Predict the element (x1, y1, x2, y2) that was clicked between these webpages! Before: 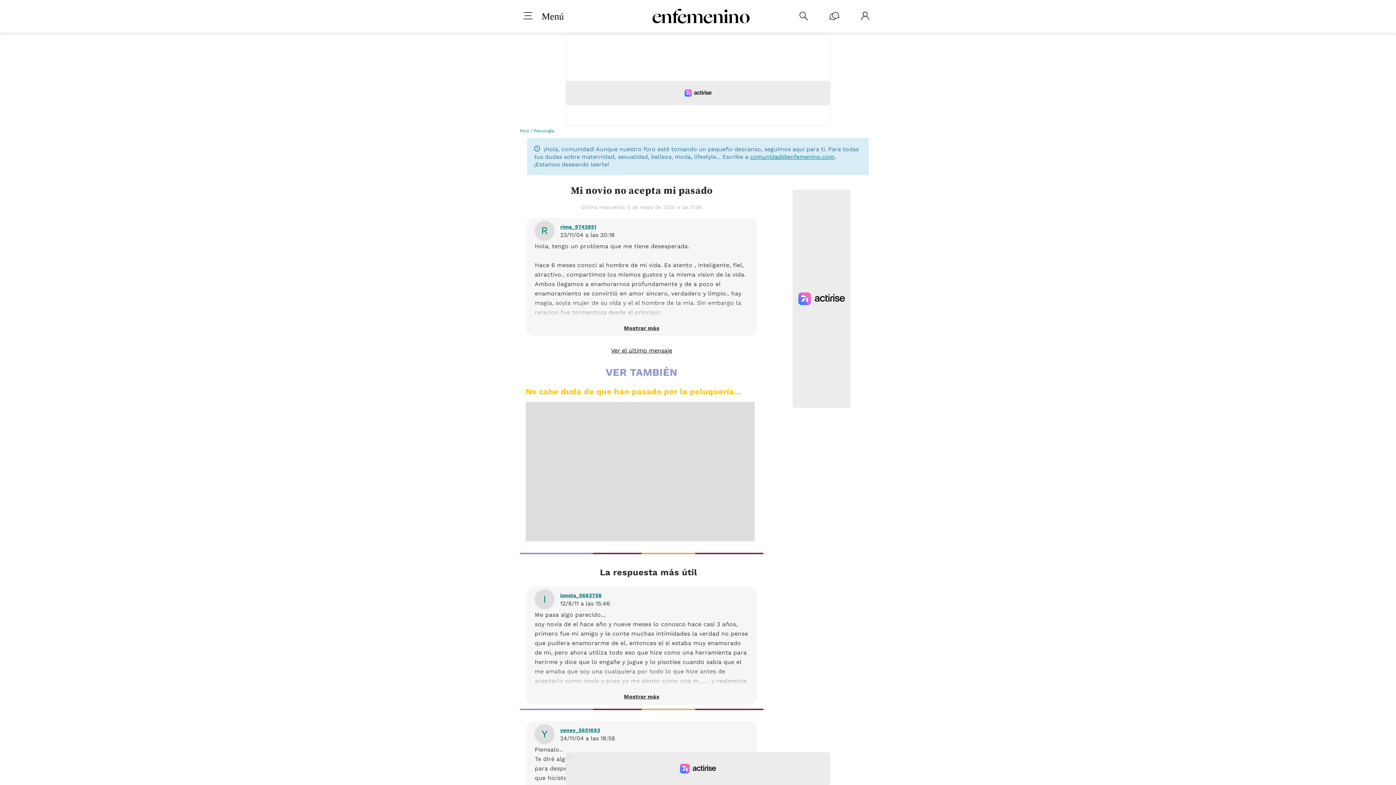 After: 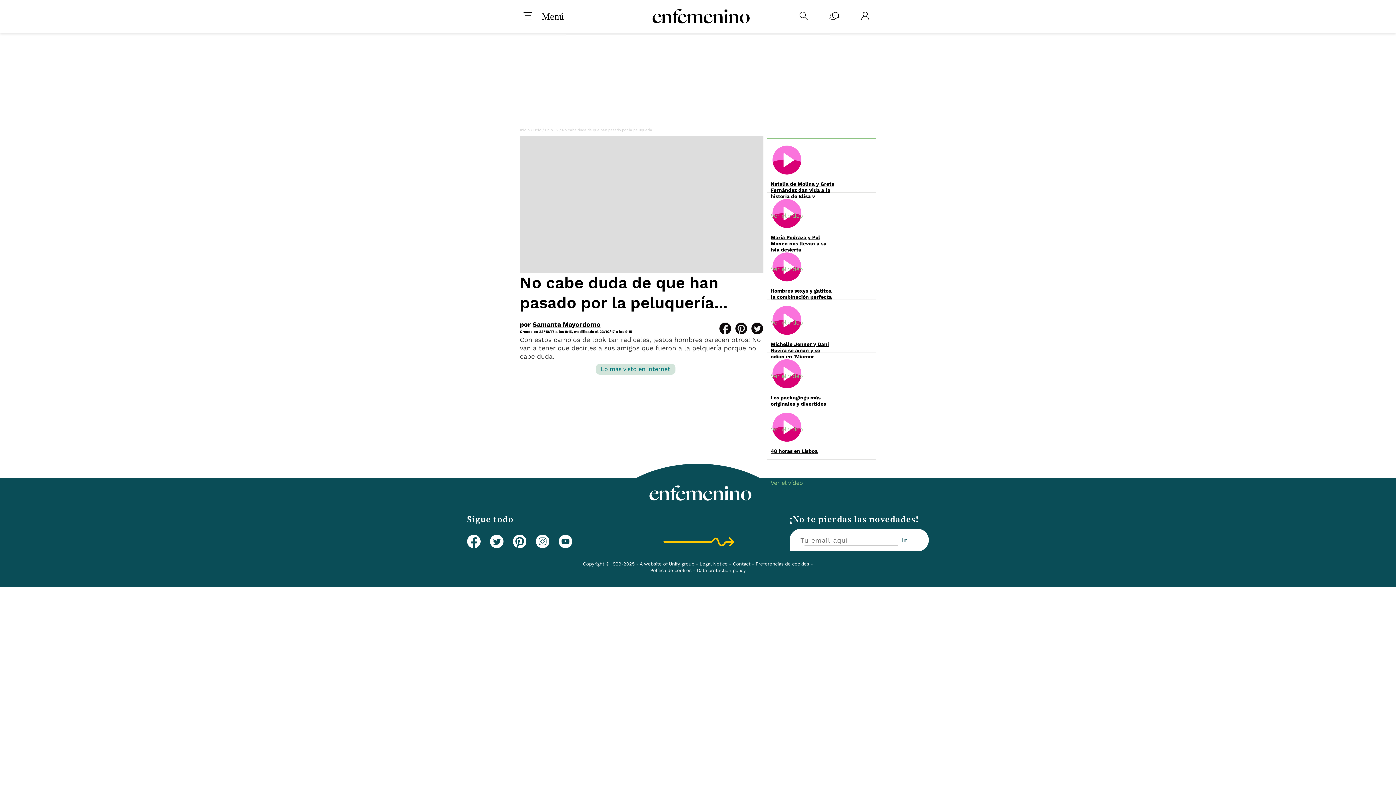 Action: label: No cabe duda de que han pasado por la peluquería... bbox: (525, 387, 741, 396)